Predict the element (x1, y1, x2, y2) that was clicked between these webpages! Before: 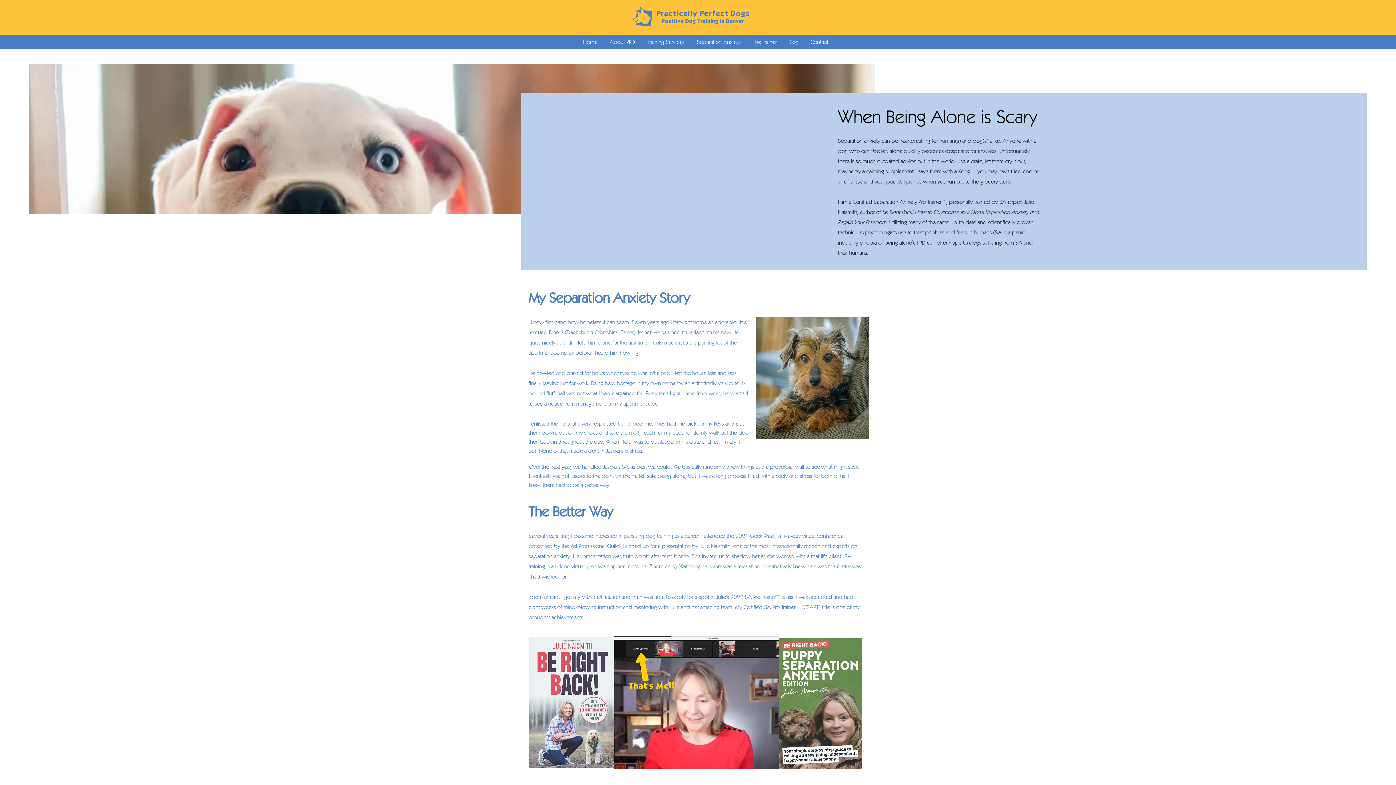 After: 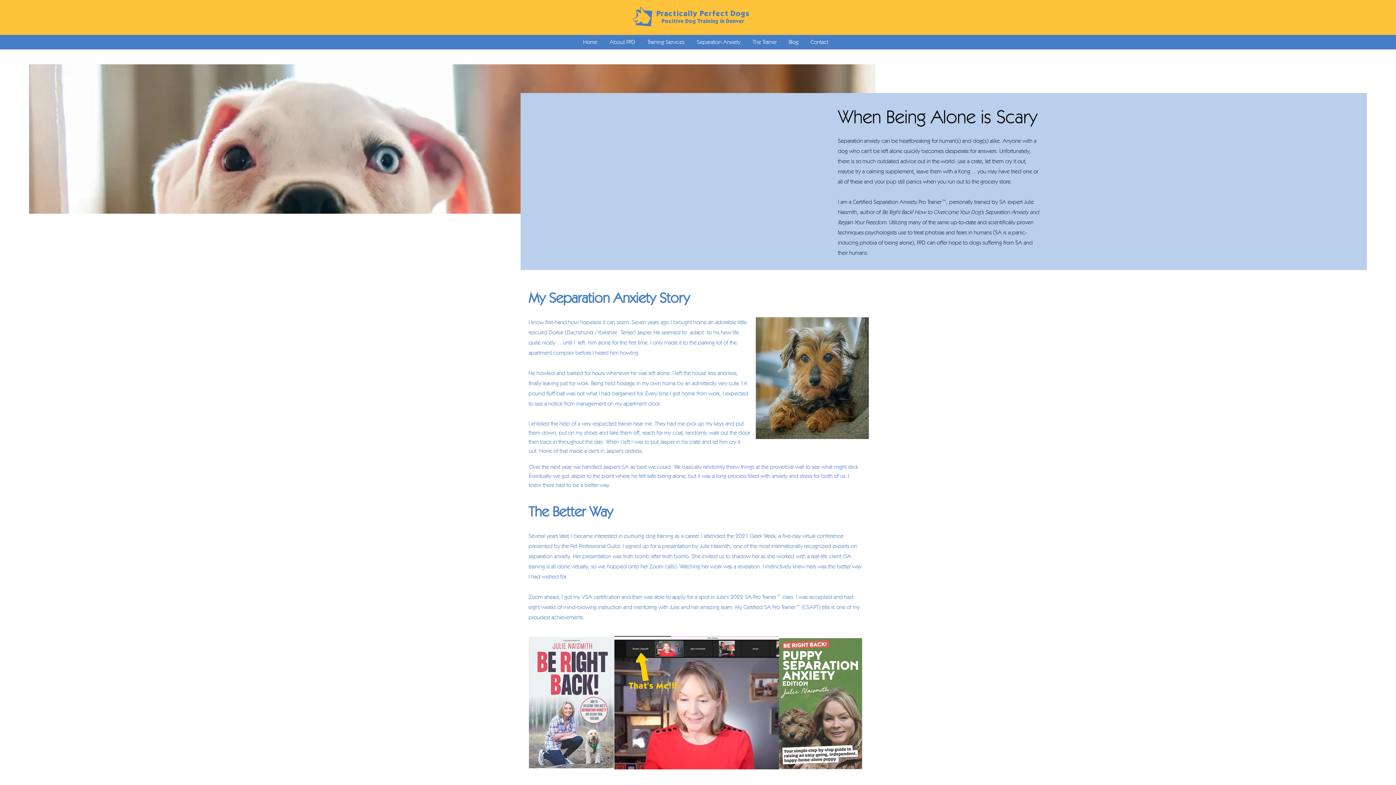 Action: label: Separation Anxiety bbox: (690, 33, 746, 51)